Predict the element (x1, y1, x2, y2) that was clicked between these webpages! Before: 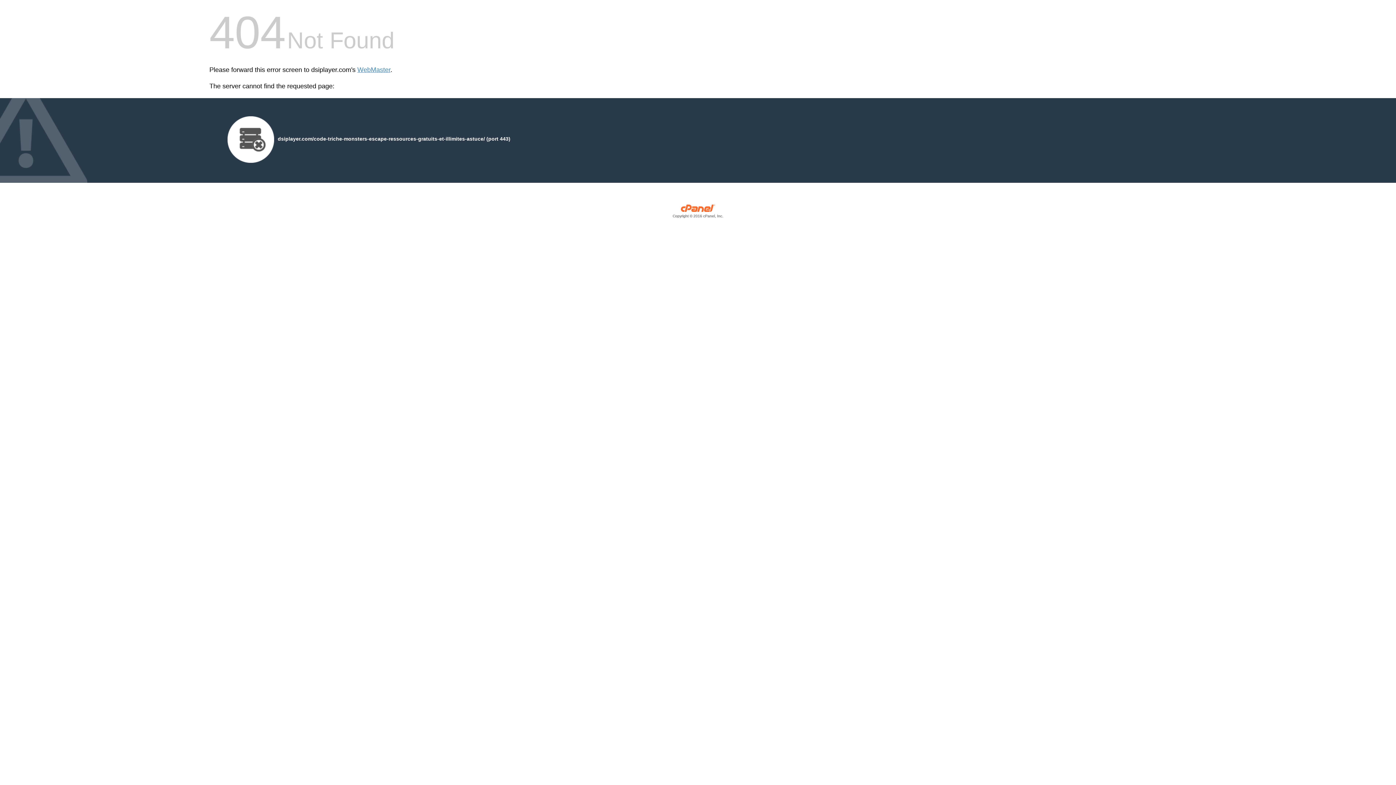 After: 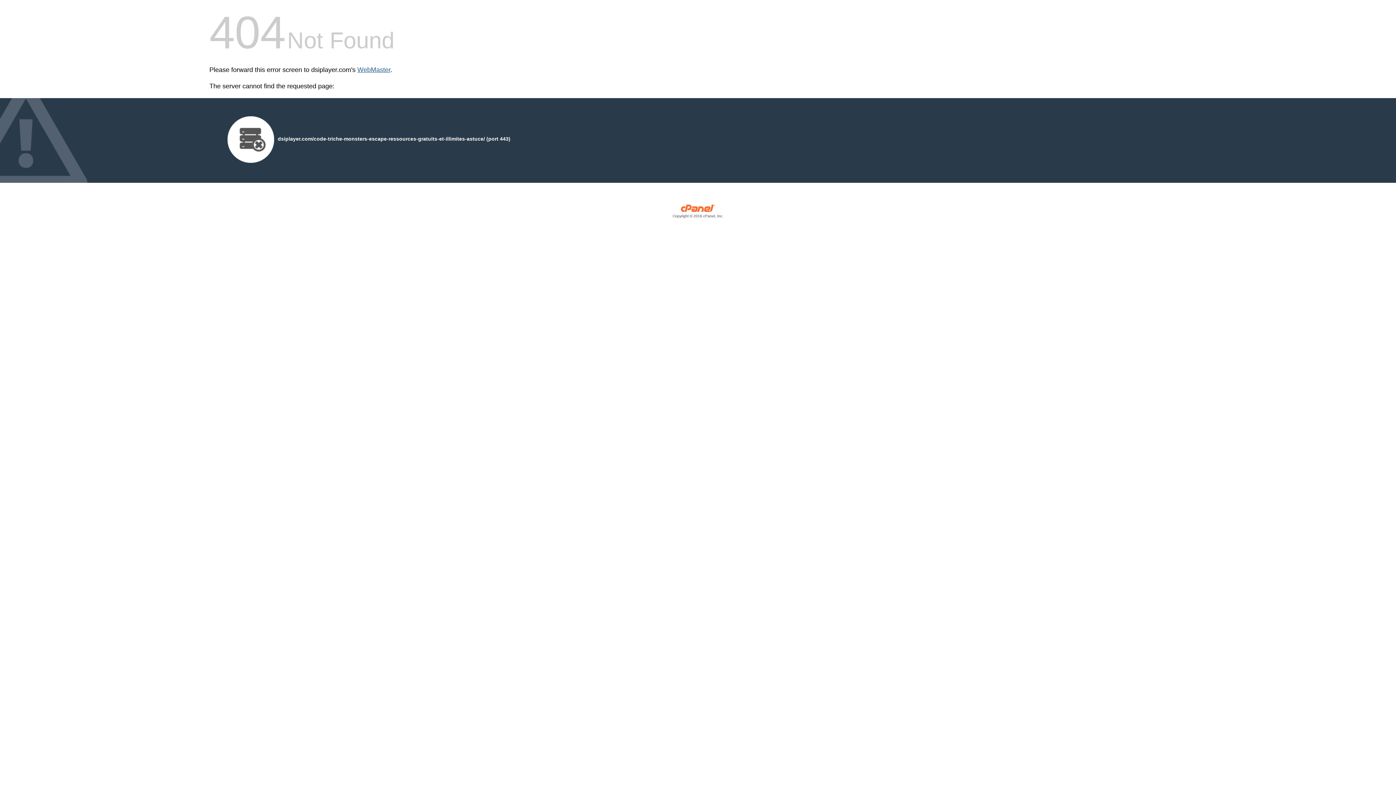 Action: label: WebMaster bbox: (357, 66, 390, 73)